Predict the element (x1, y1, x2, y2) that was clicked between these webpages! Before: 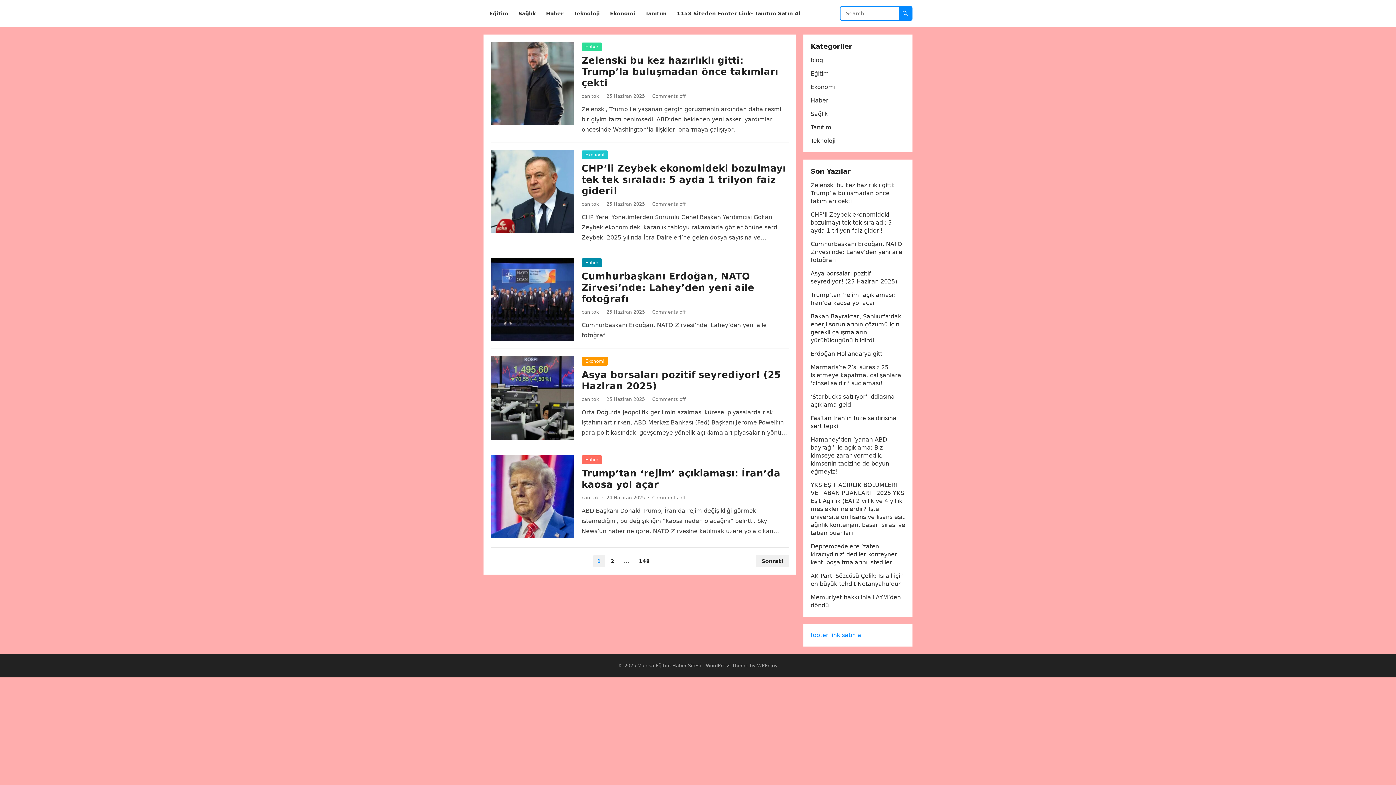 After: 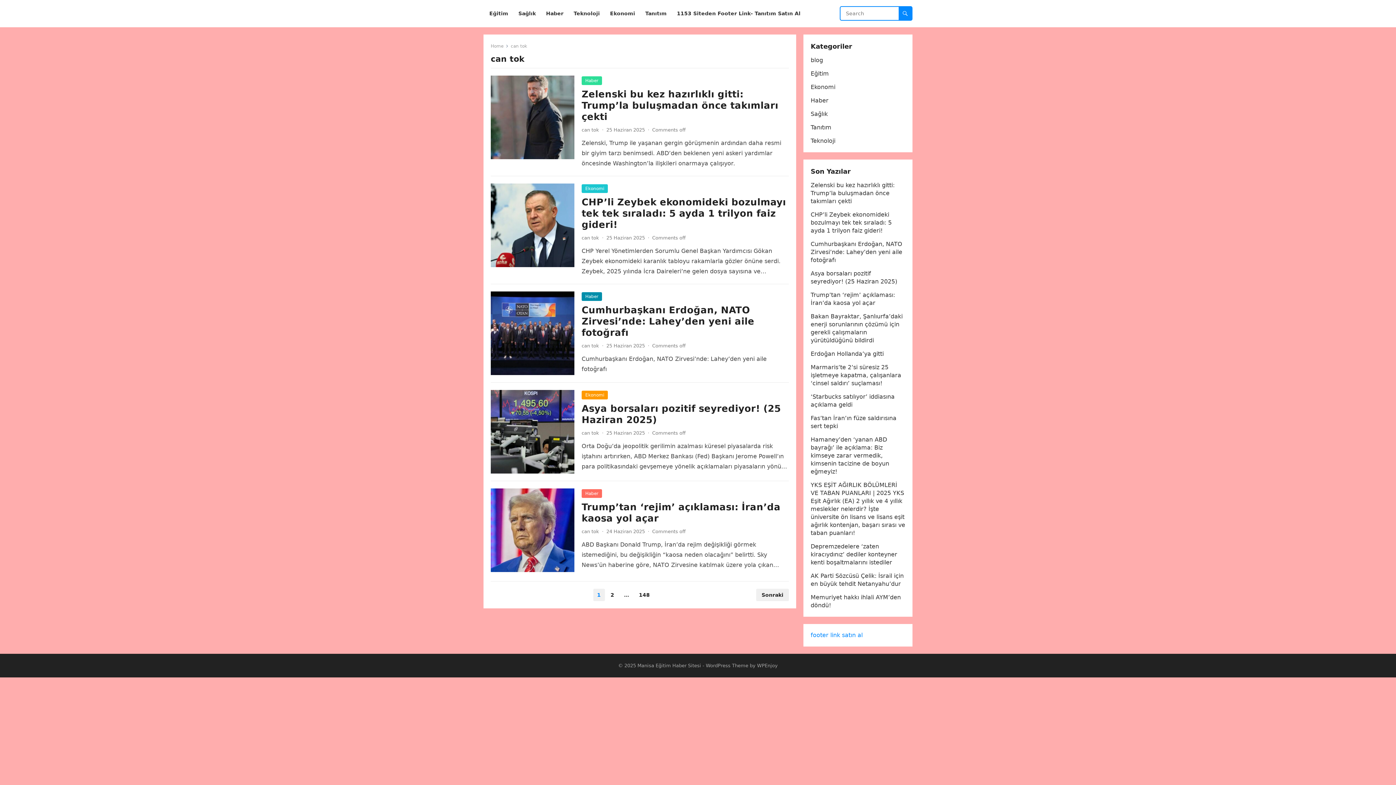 Action: label: can tok bbox: (581, 396, 599, 402)